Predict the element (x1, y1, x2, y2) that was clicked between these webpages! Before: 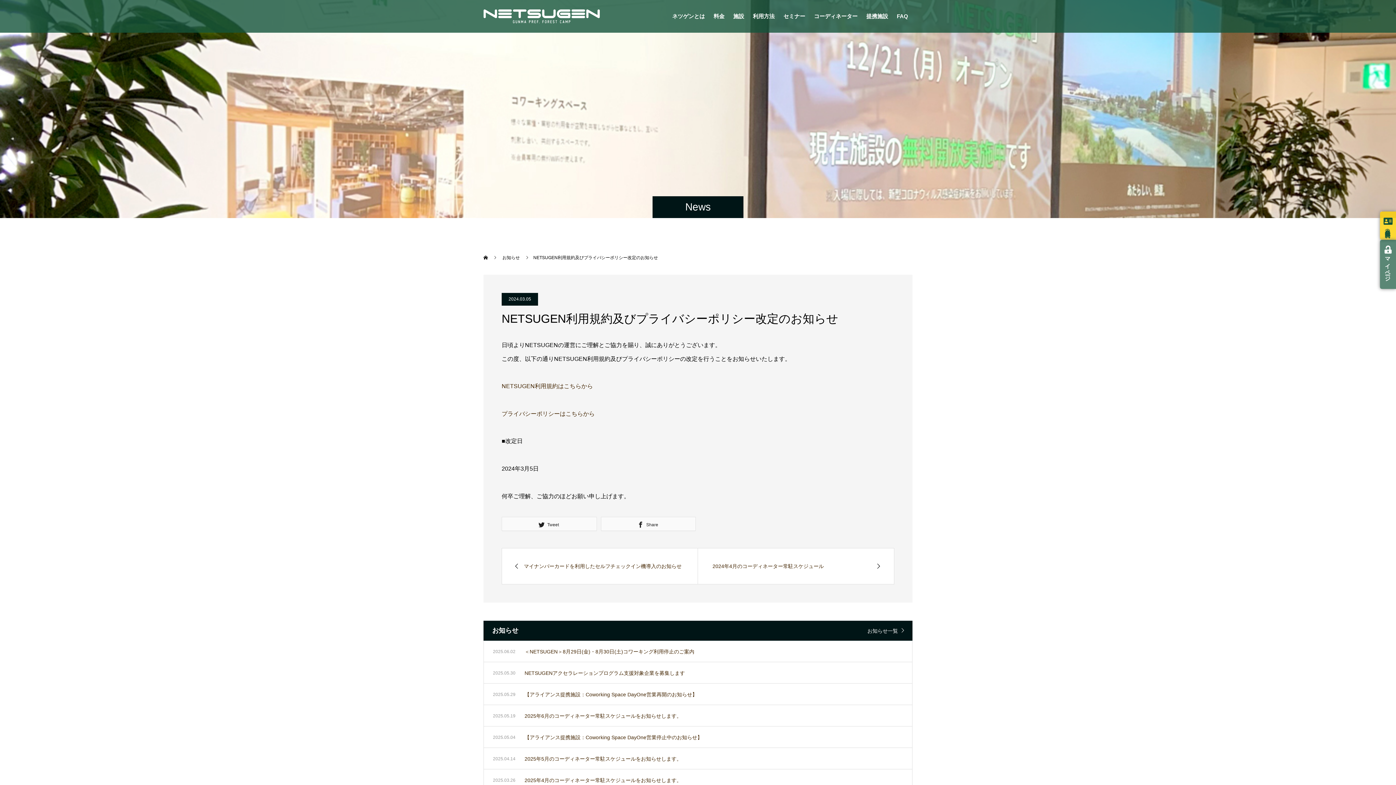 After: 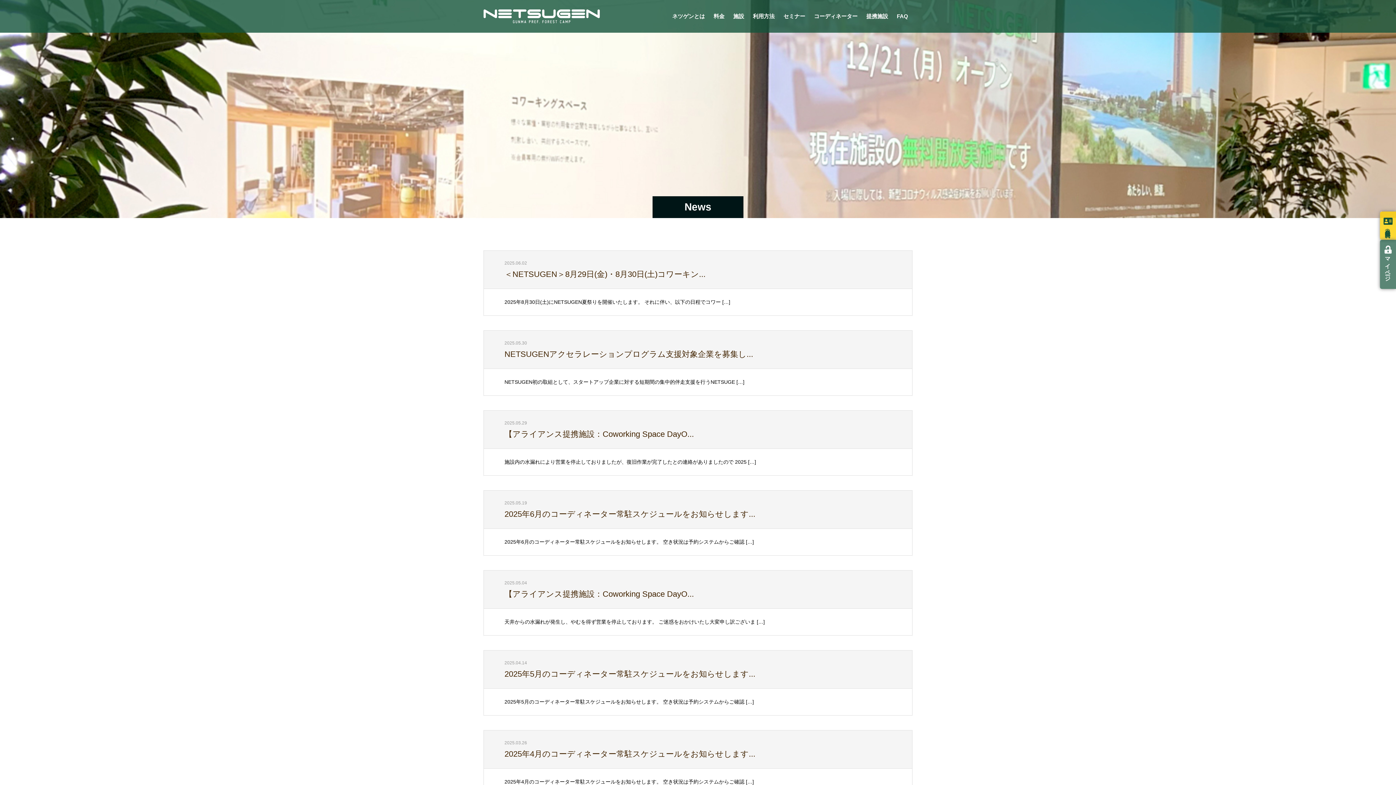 Action: bbox: (502, 255, 521, 260) label: お知らせ 